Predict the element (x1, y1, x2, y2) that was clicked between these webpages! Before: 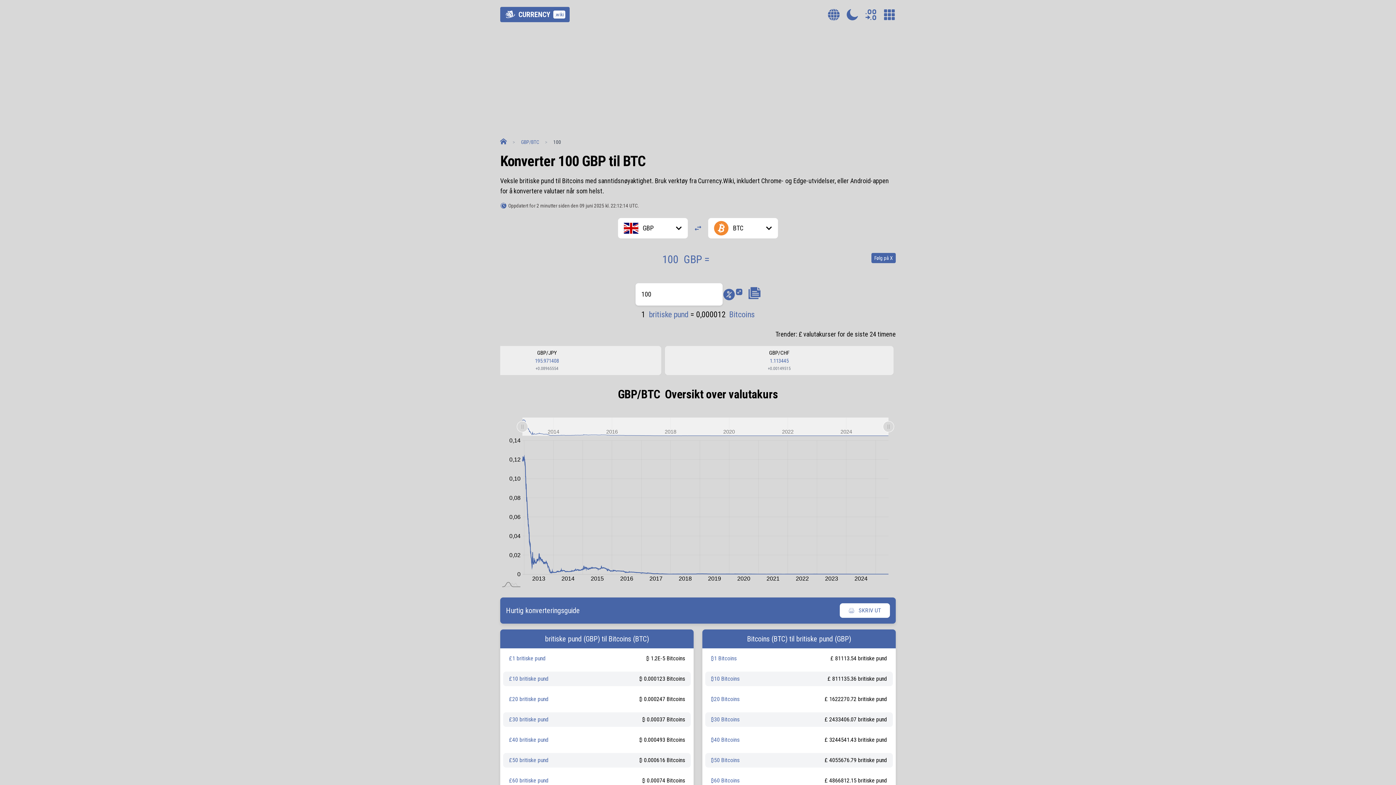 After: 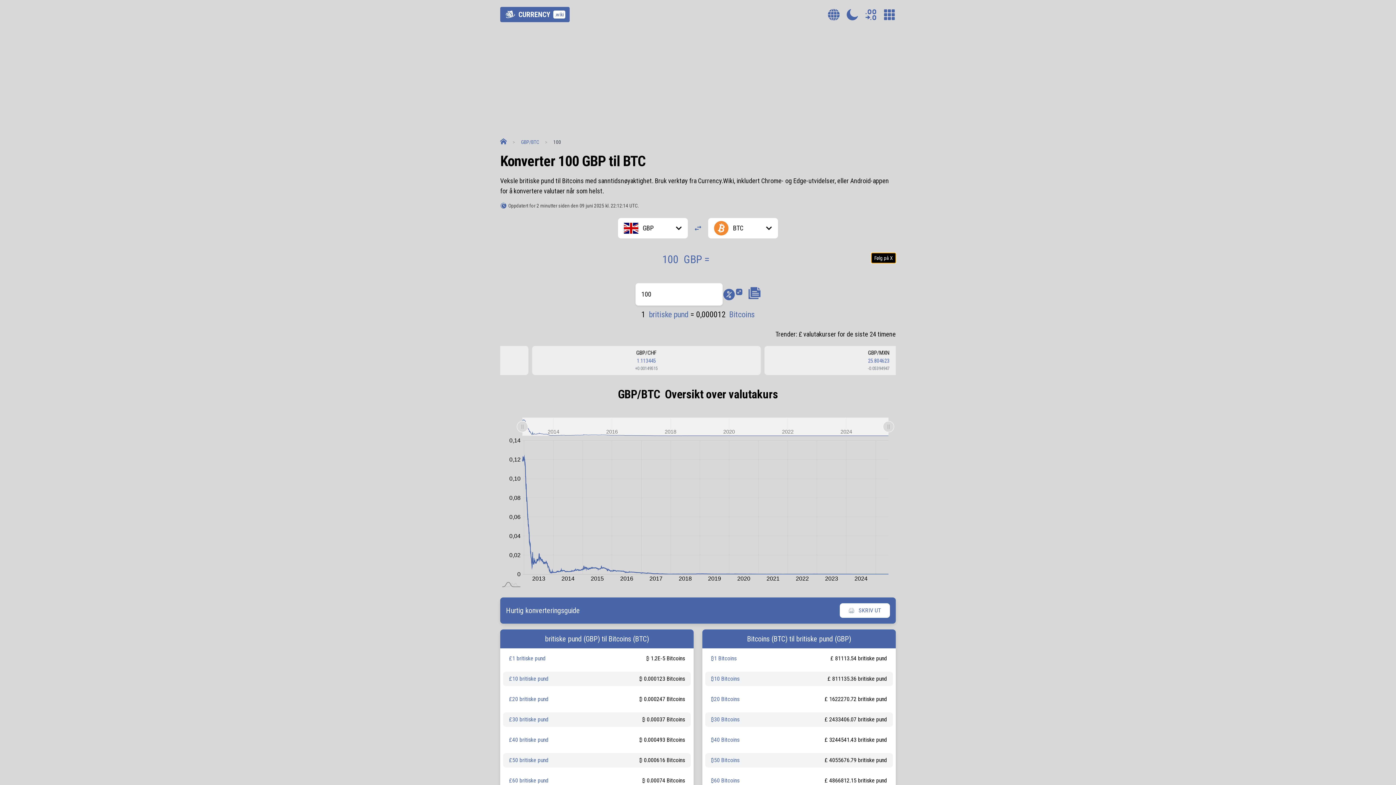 Action: bbox: (871, 253, 896, 263) label: Følg på X